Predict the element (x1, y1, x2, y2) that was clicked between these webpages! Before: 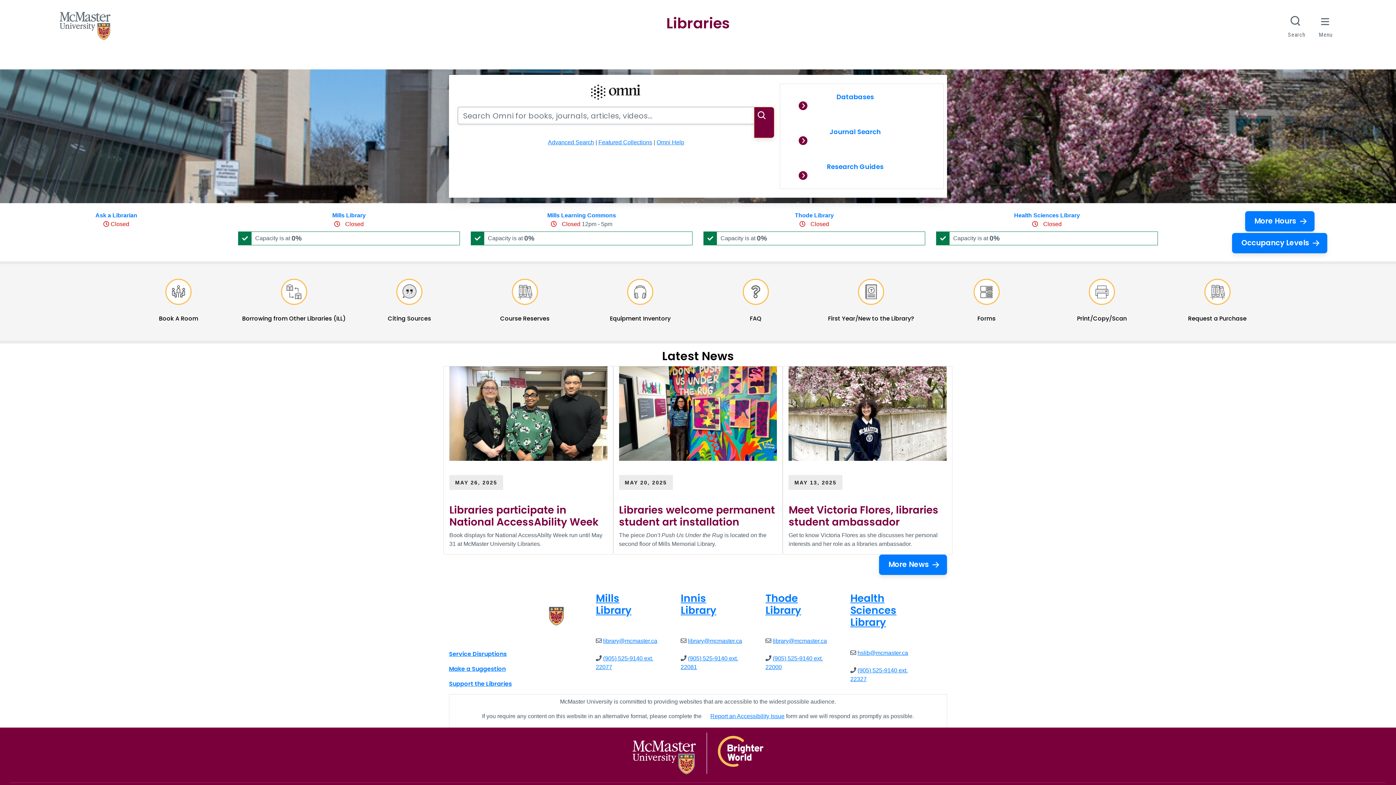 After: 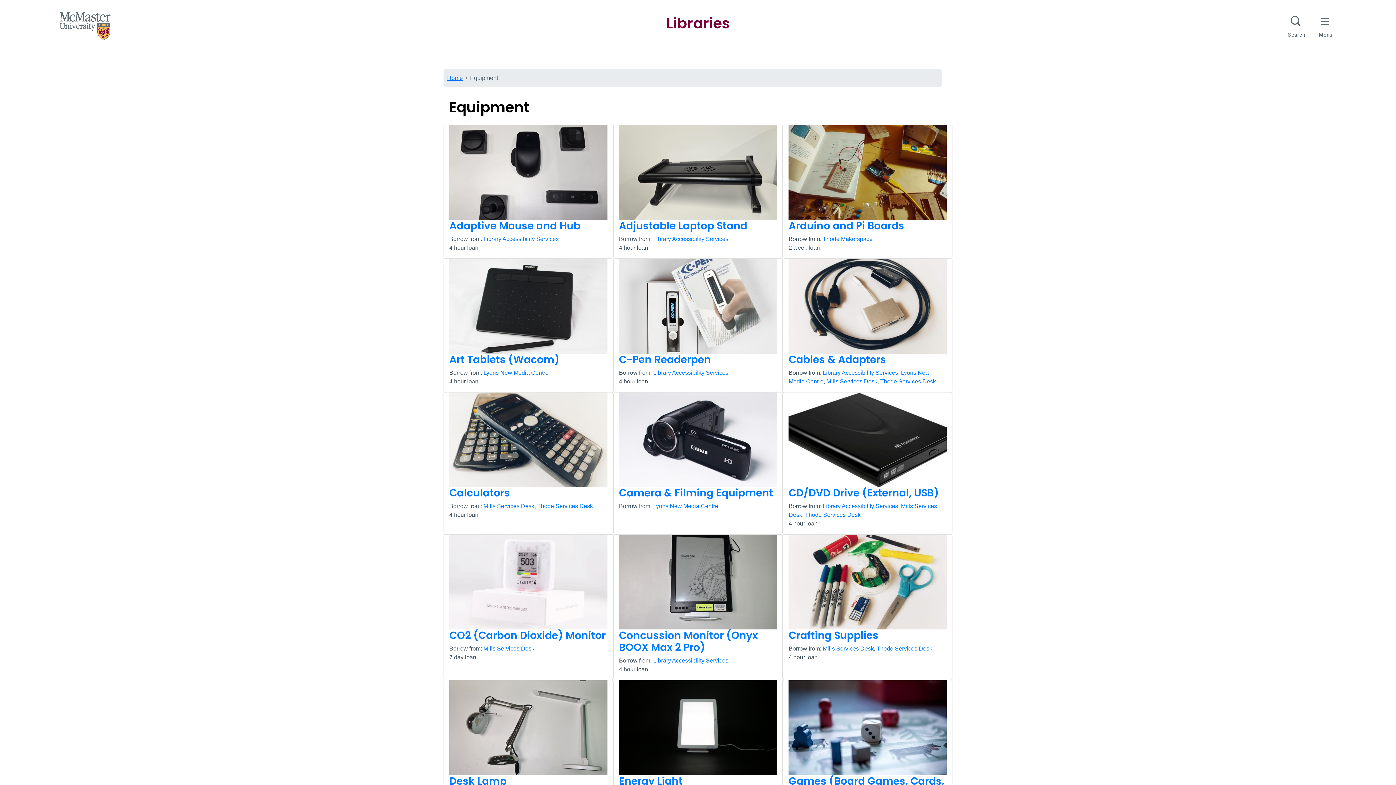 Action: label: Equipment Inventory bbox: (582, 284, 698, 323)